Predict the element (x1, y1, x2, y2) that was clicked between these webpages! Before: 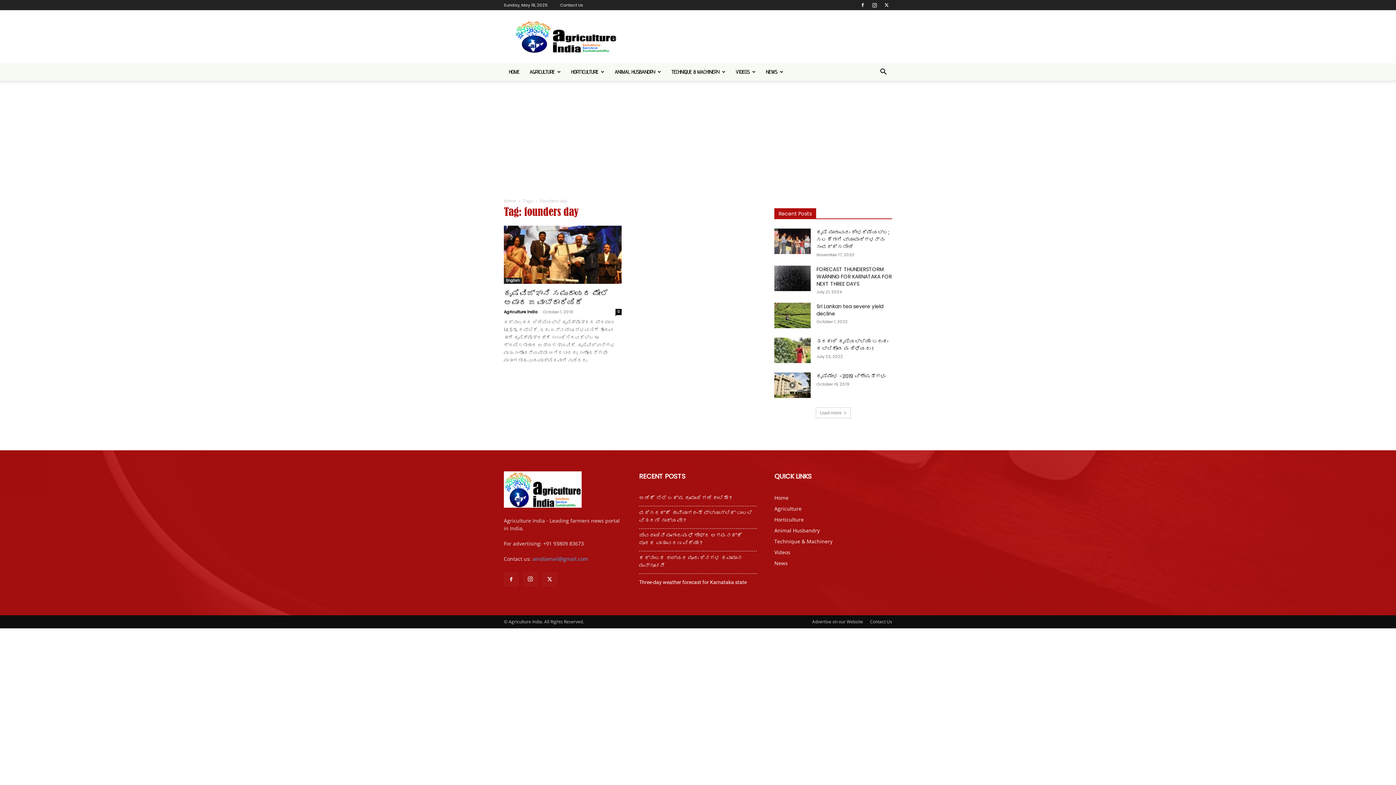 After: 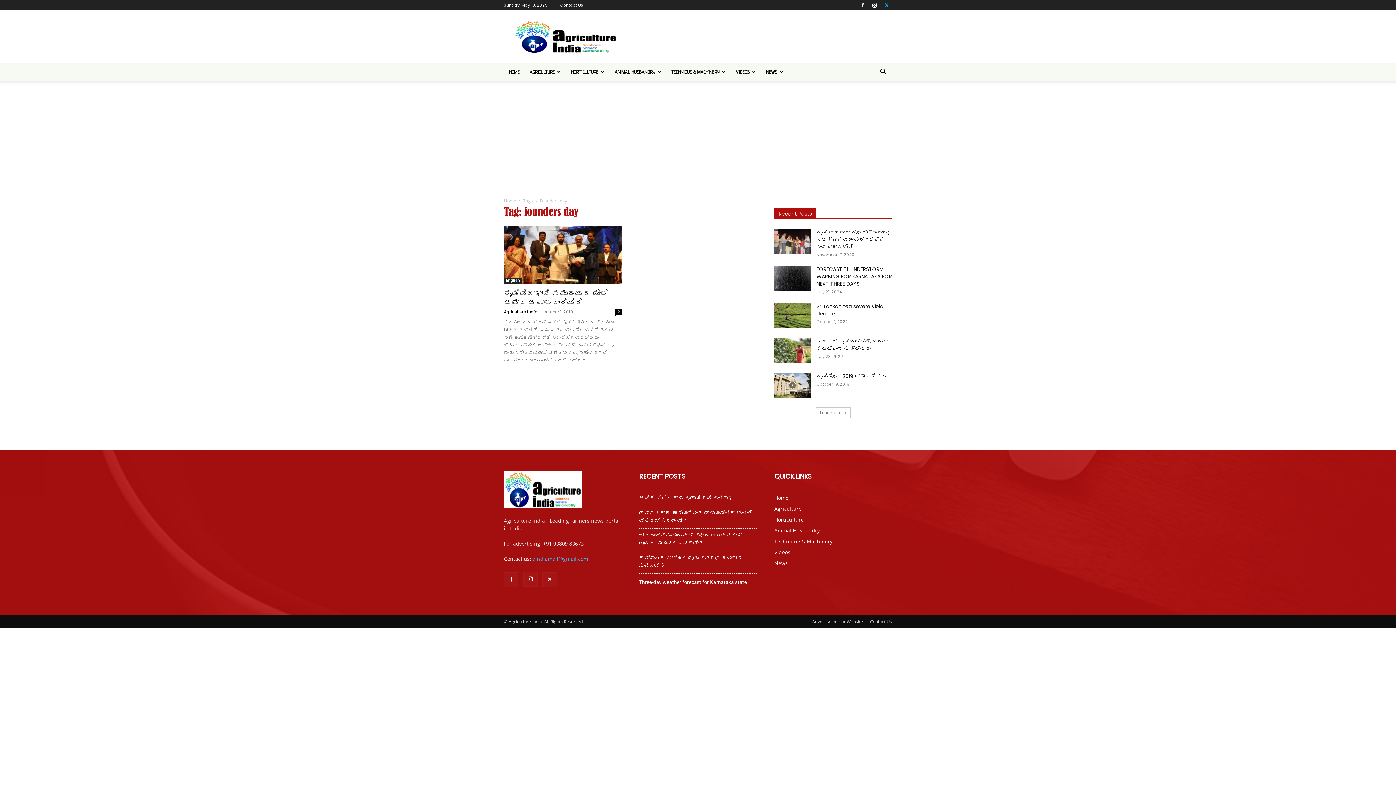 Action: bbox: (881, 0, 892, 10)